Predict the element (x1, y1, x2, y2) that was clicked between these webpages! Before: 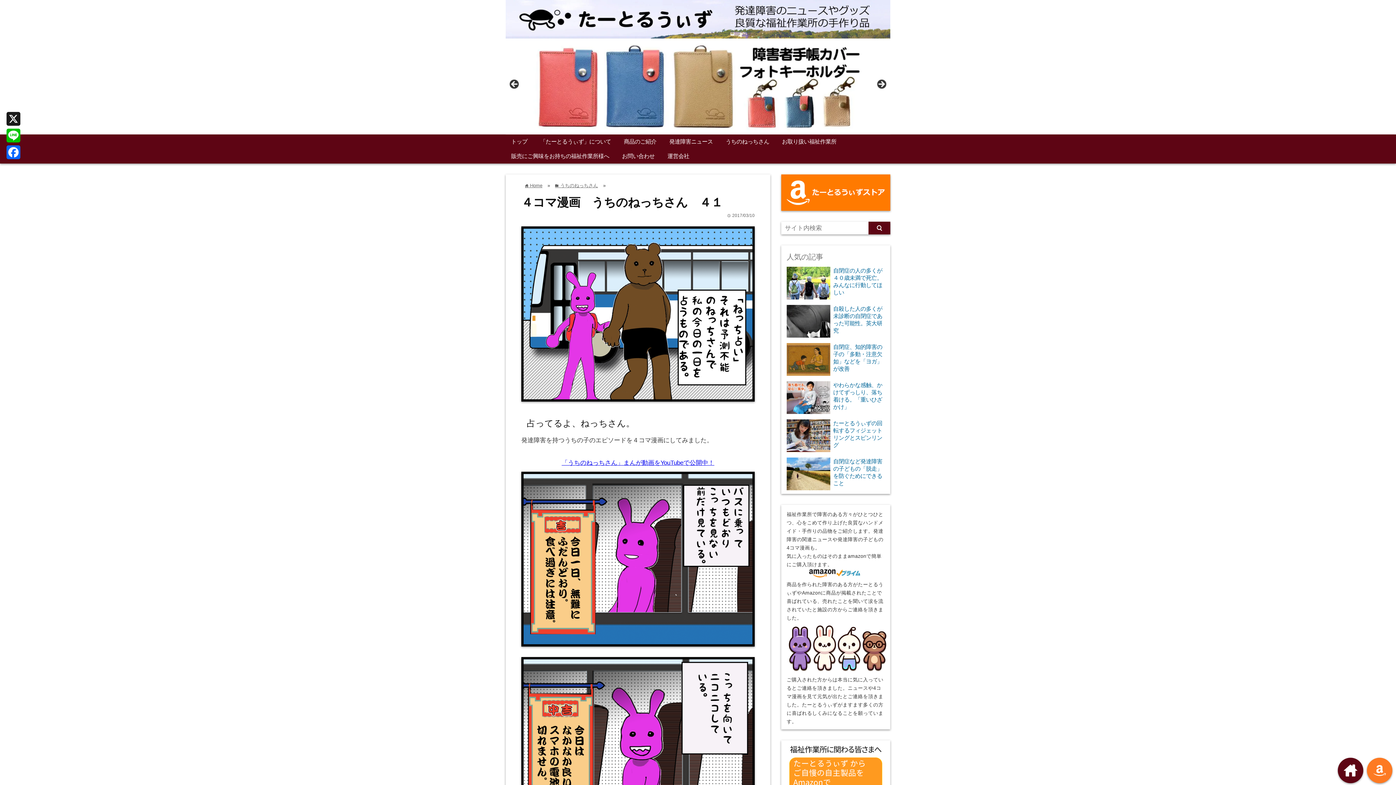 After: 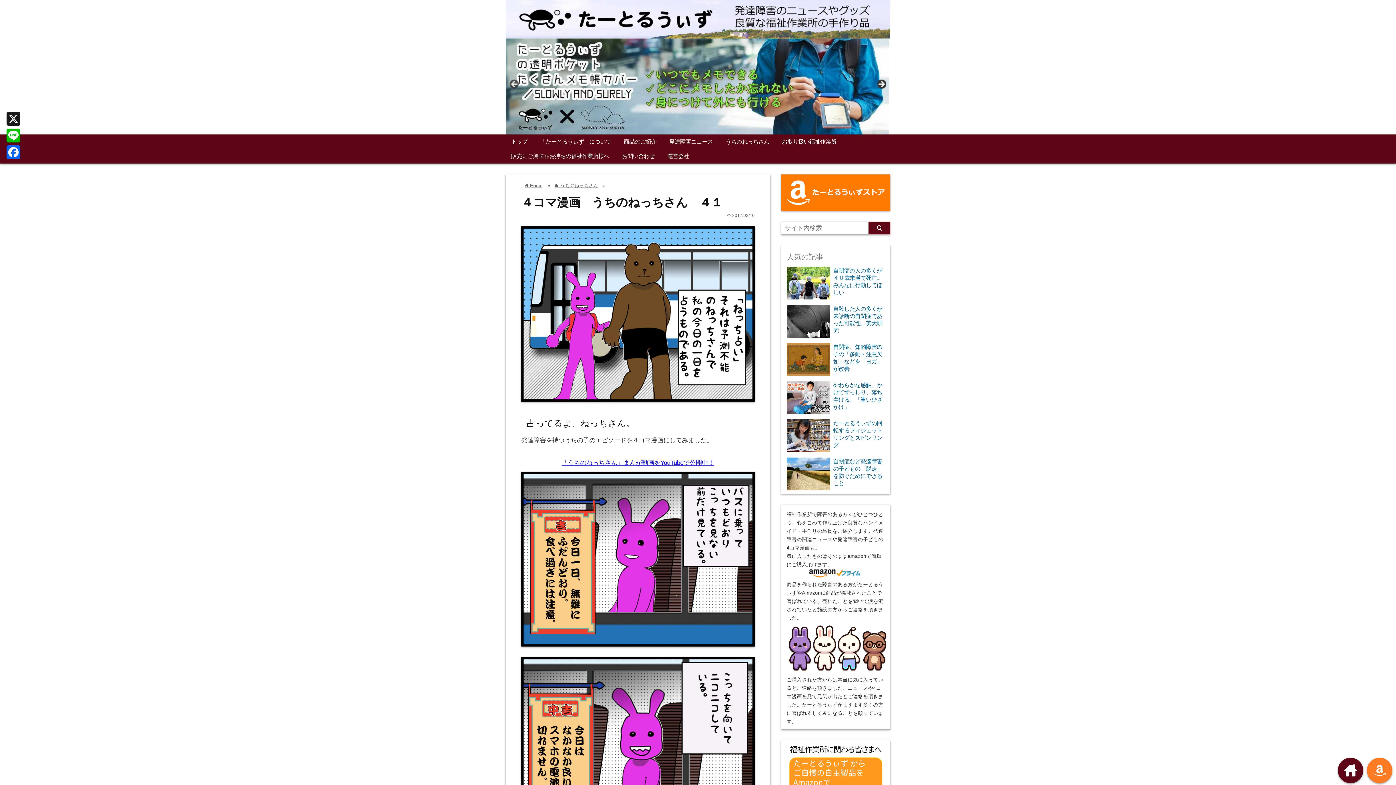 Action: label: Next bbox: (876, 79, 886, 90)